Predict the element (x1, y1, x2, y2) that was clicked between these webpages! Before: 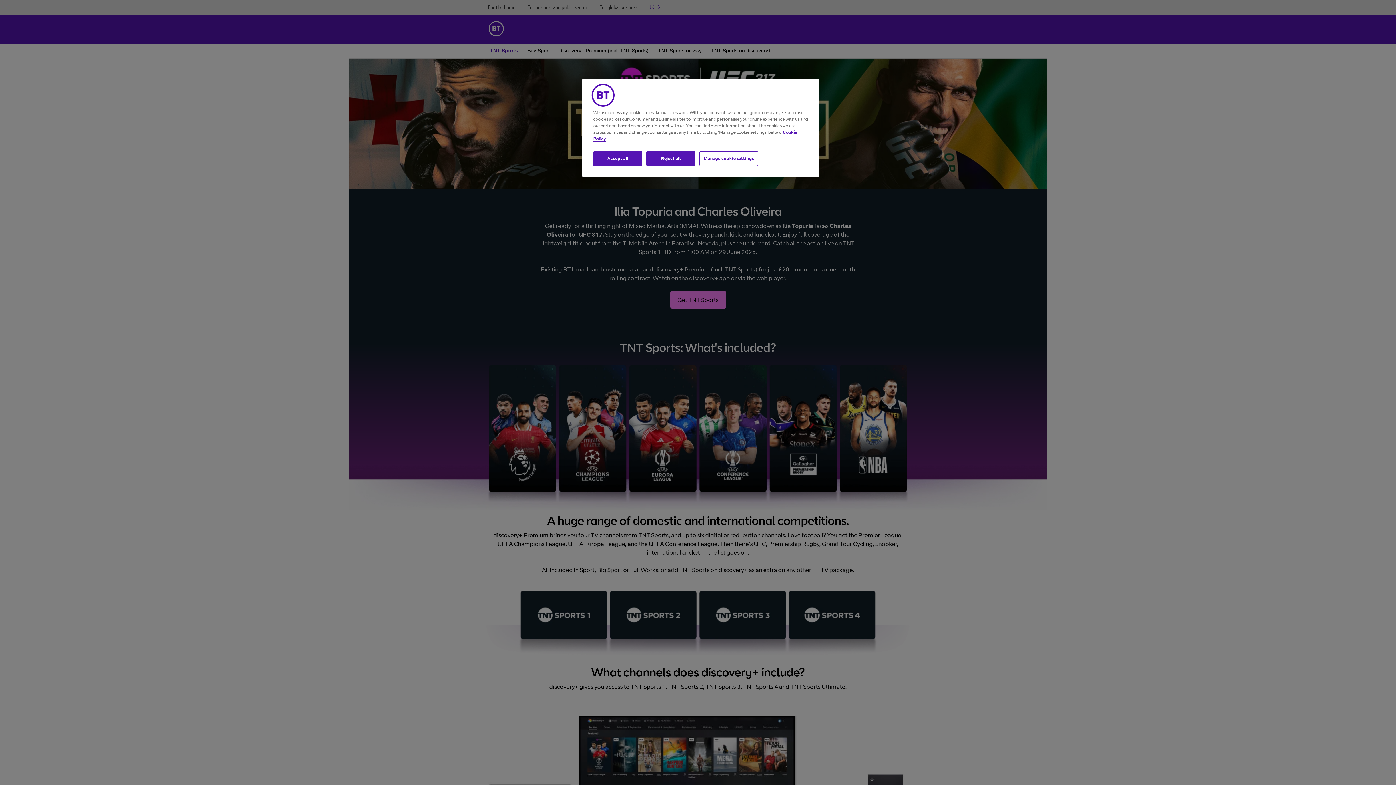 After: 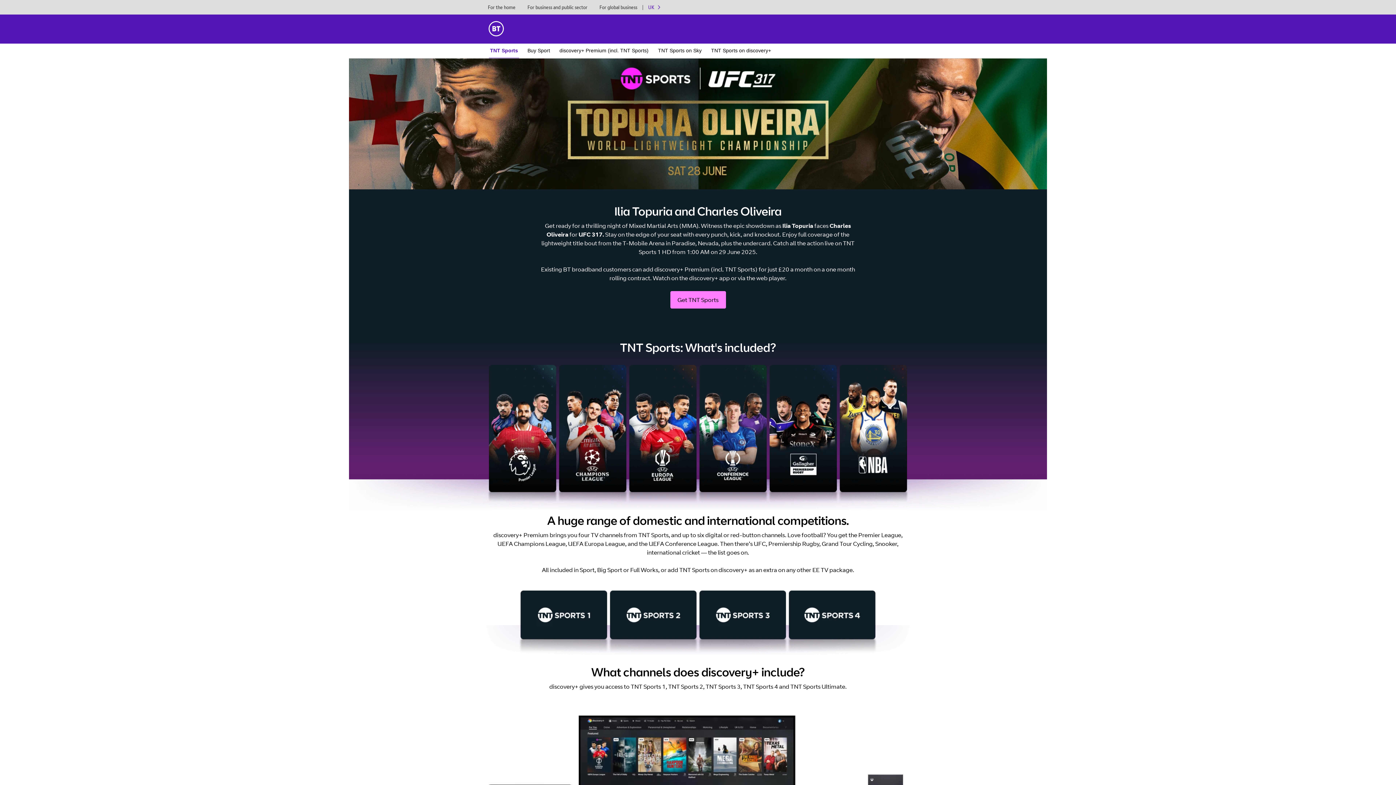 Action: bbox: (646, 151, 695, 166) label: Reject all